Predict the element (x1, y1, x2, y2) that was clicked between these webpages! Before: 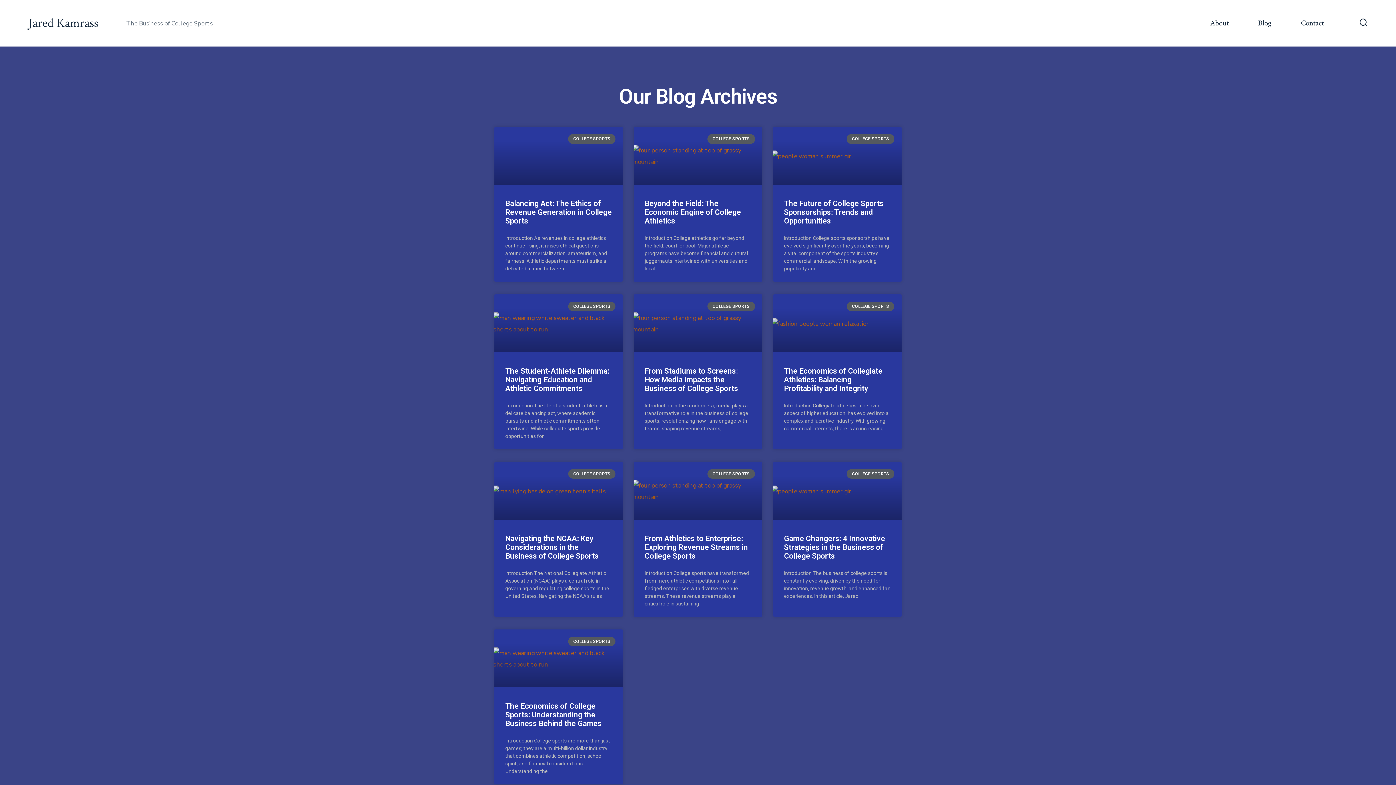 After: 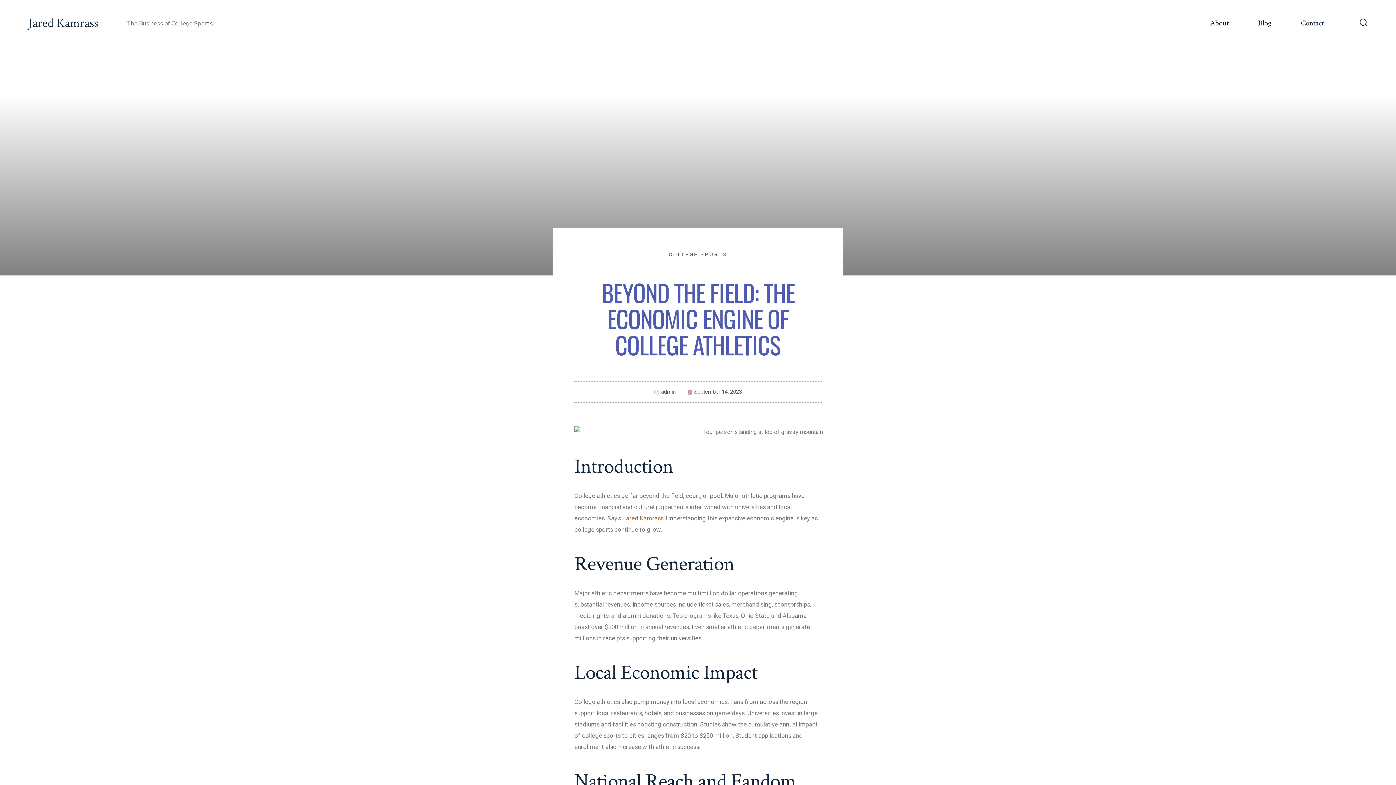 Action: label: Beyond the Field: The Economic Engine of College Athletics bbox: (644, 199, 741, 225)